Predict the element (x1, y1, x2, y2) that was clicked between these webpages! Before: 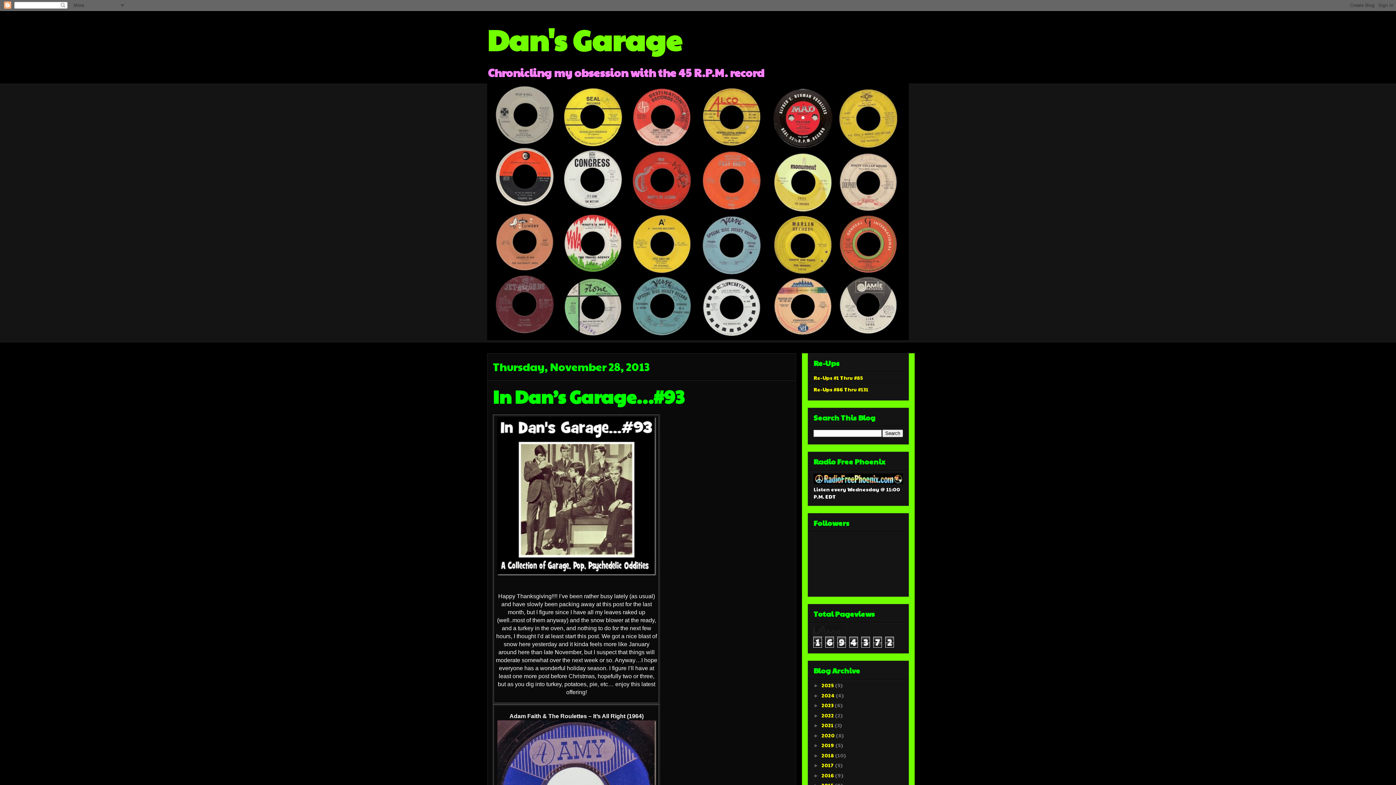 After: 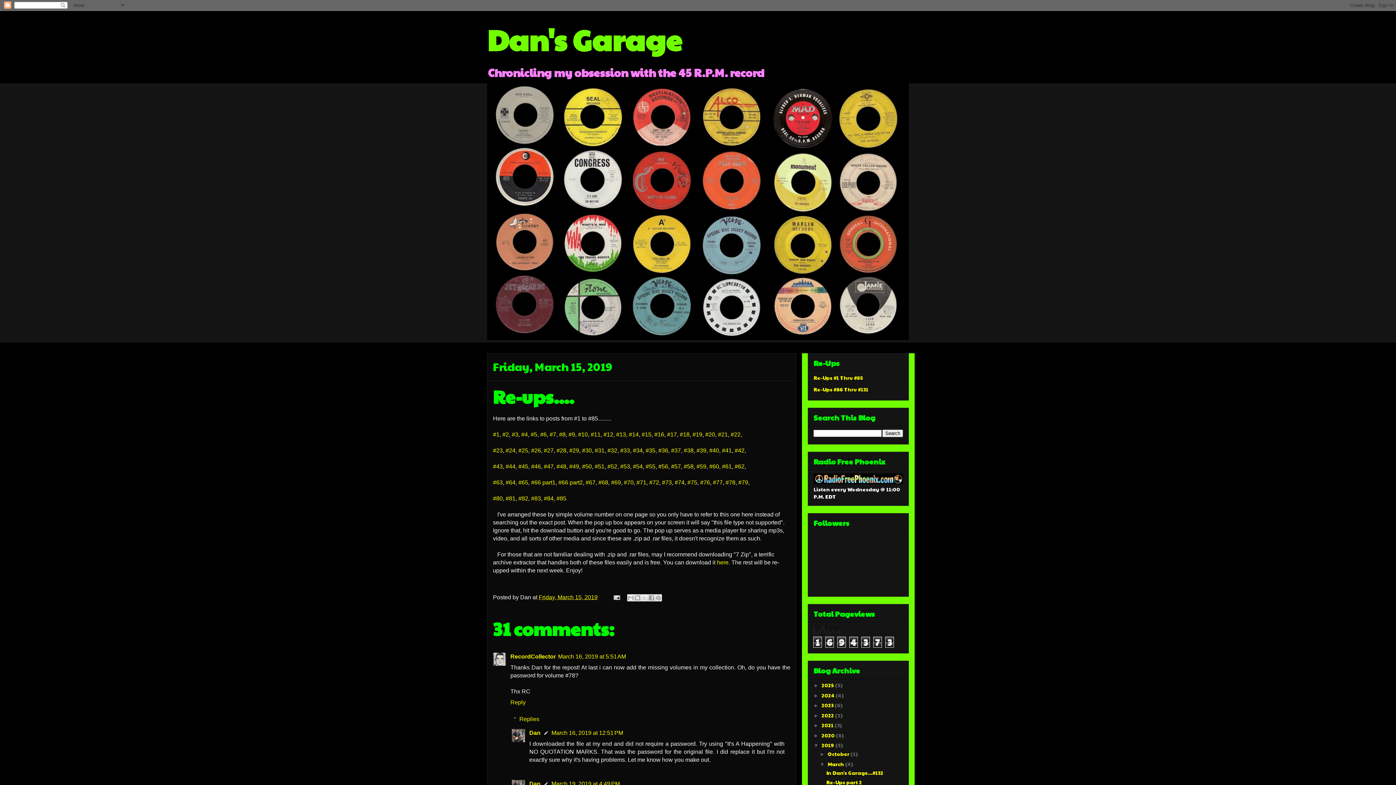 Action: label: Re-Ups #1 Thru #85 bbox: (813, 374, 863, 381)